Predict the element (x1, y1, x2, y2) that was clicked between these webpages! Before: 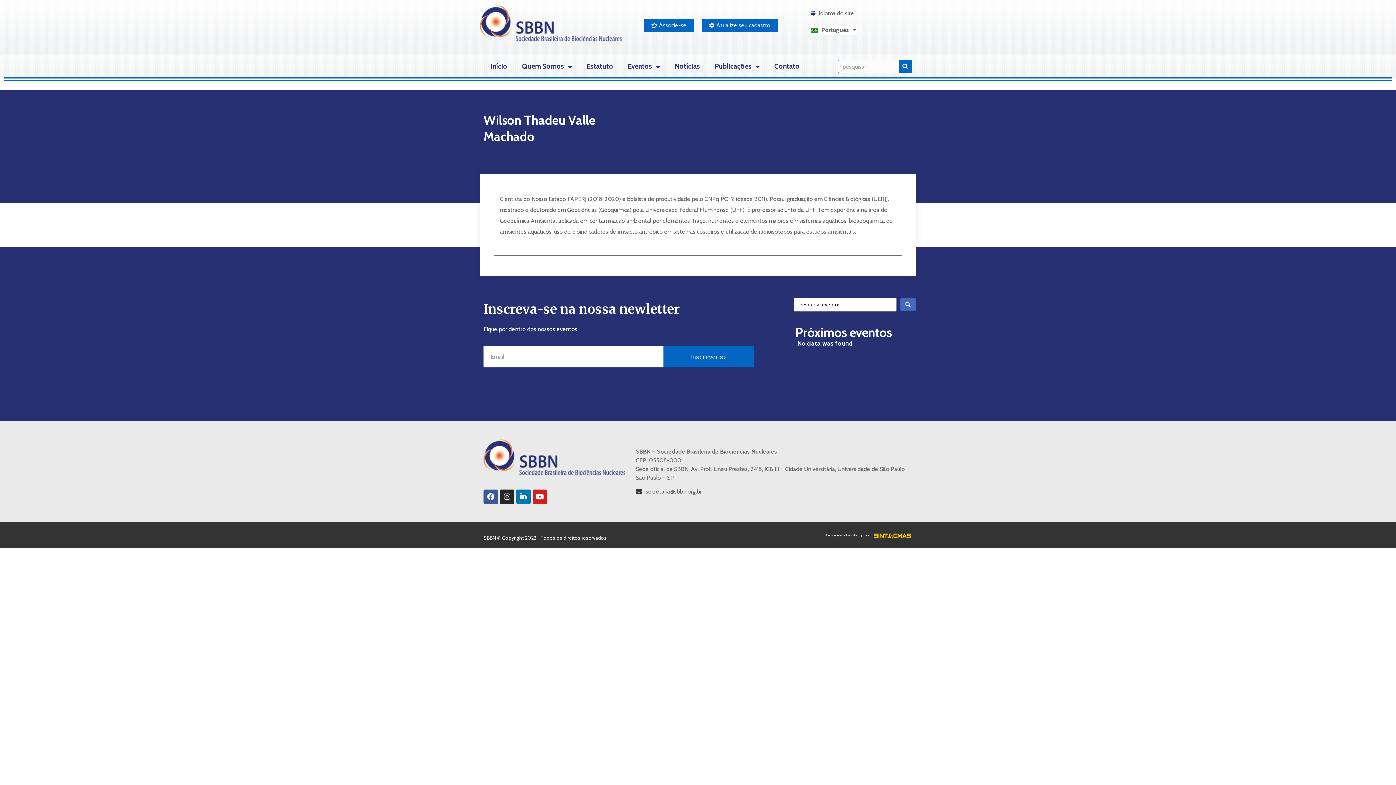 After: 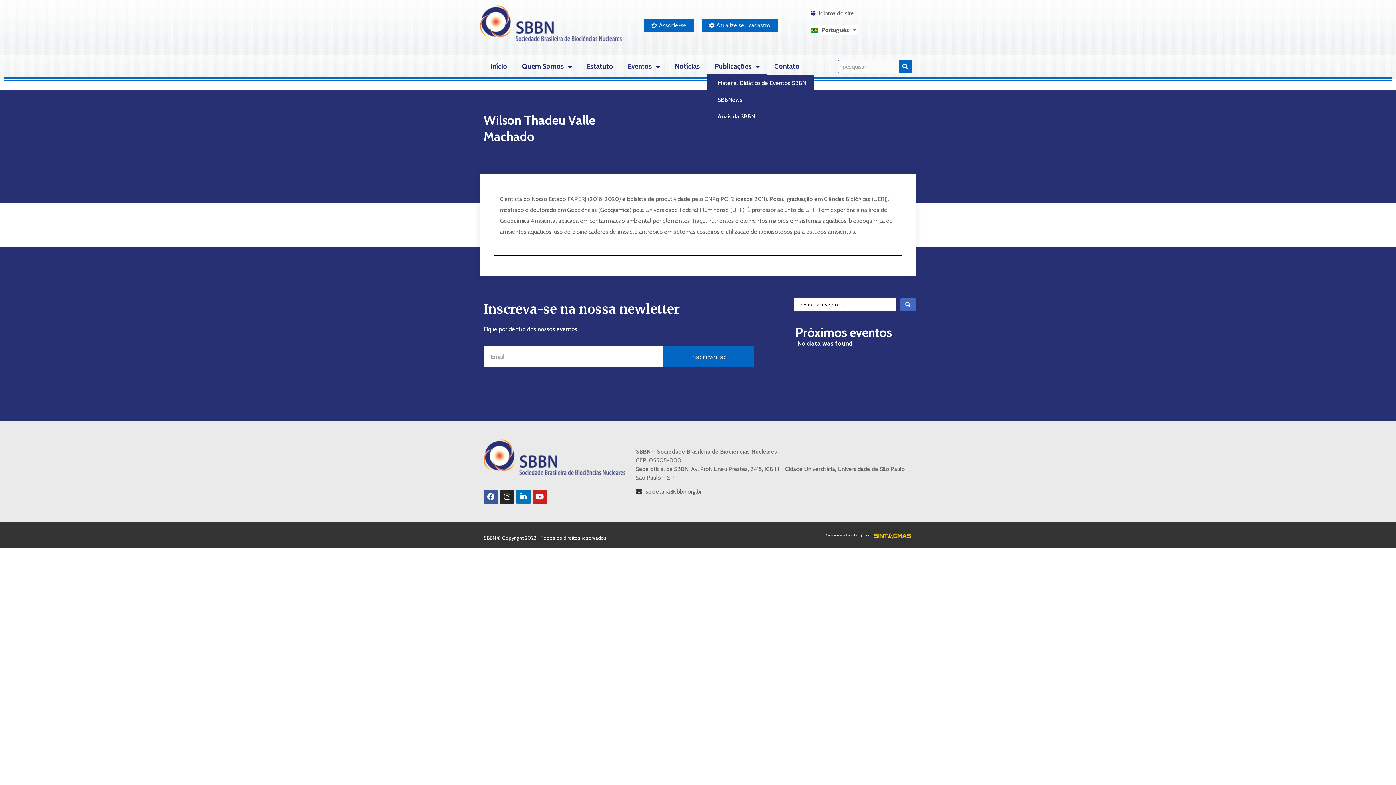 Action: bbox: (707, 58, 767, 74) label: Publicações